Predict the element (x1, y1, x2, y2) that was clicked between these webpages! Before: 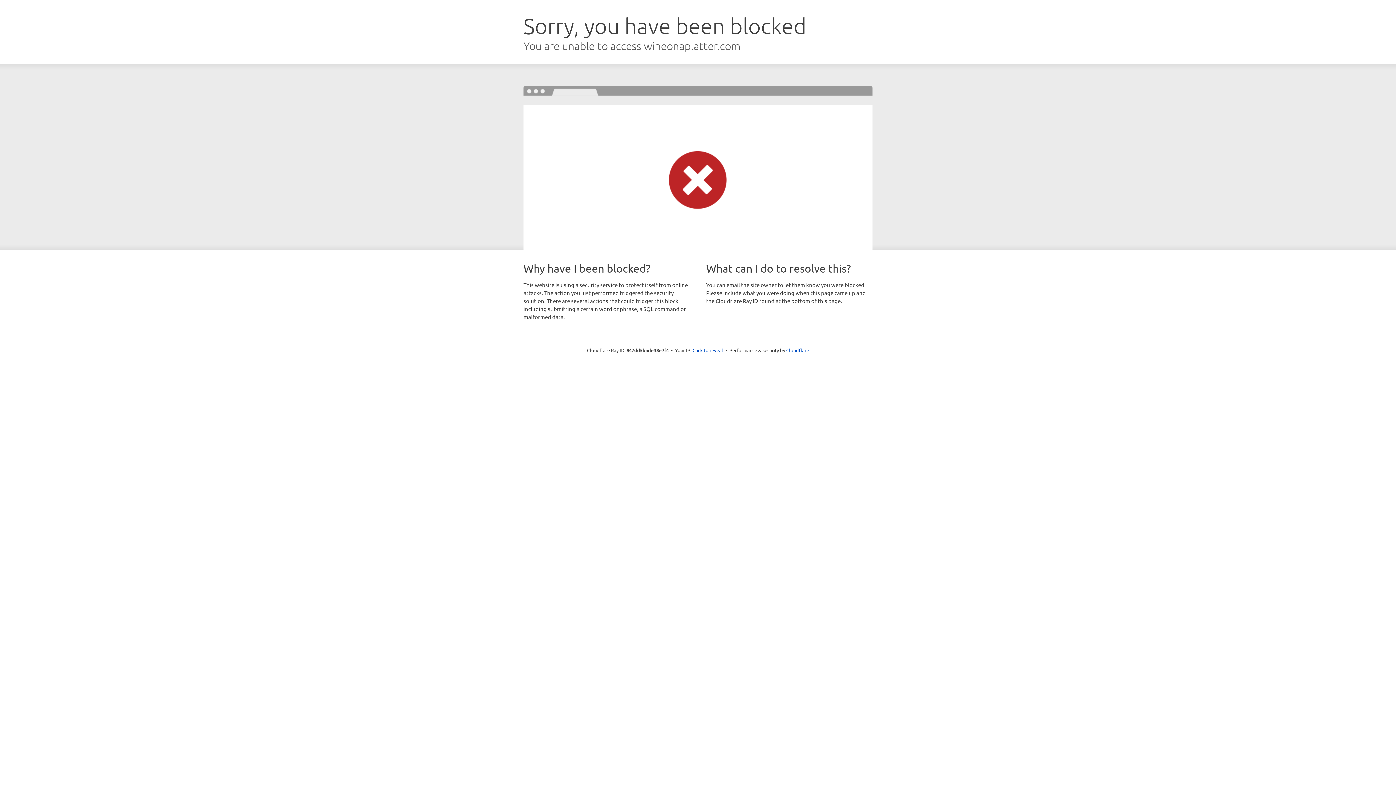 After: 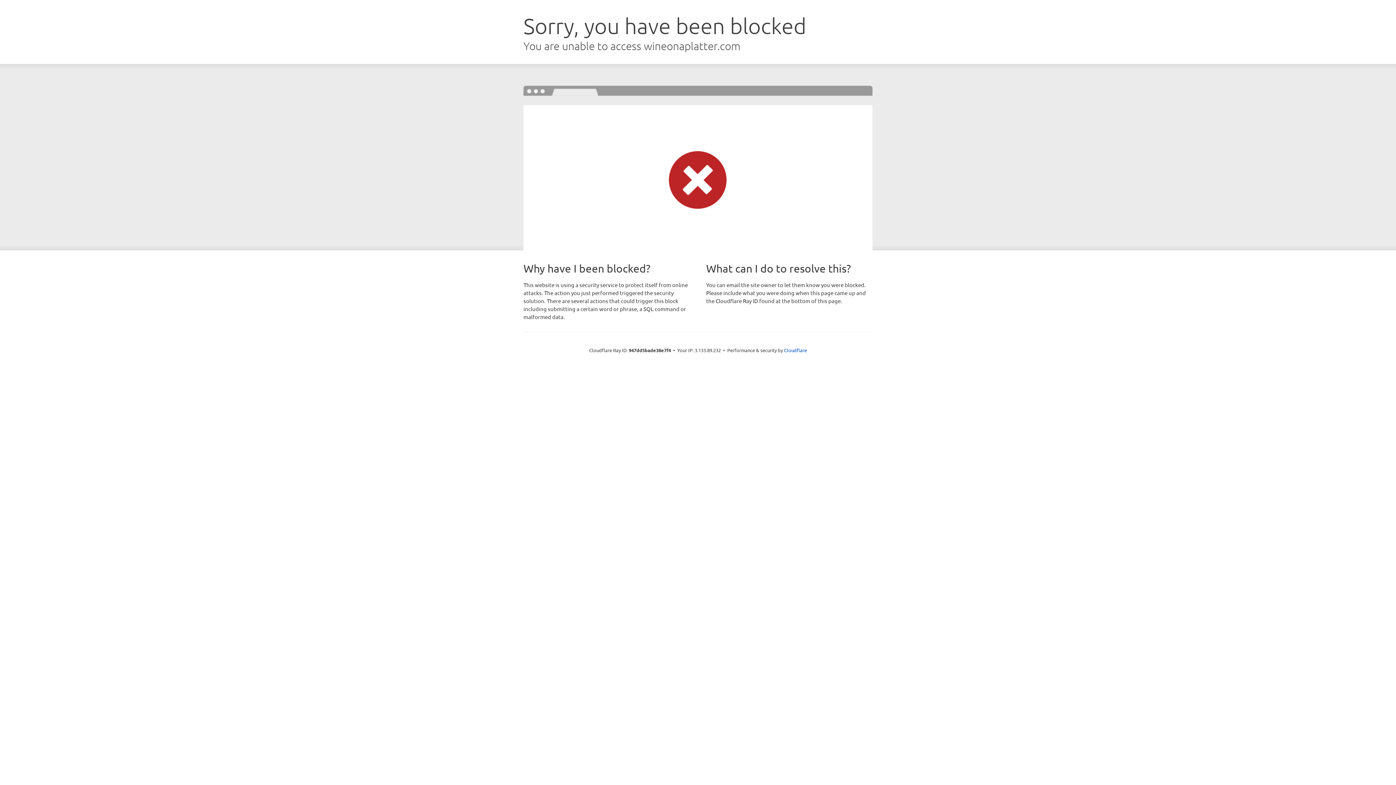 Action: bbox: (692, 346, 723, 353) label: Click to reveal